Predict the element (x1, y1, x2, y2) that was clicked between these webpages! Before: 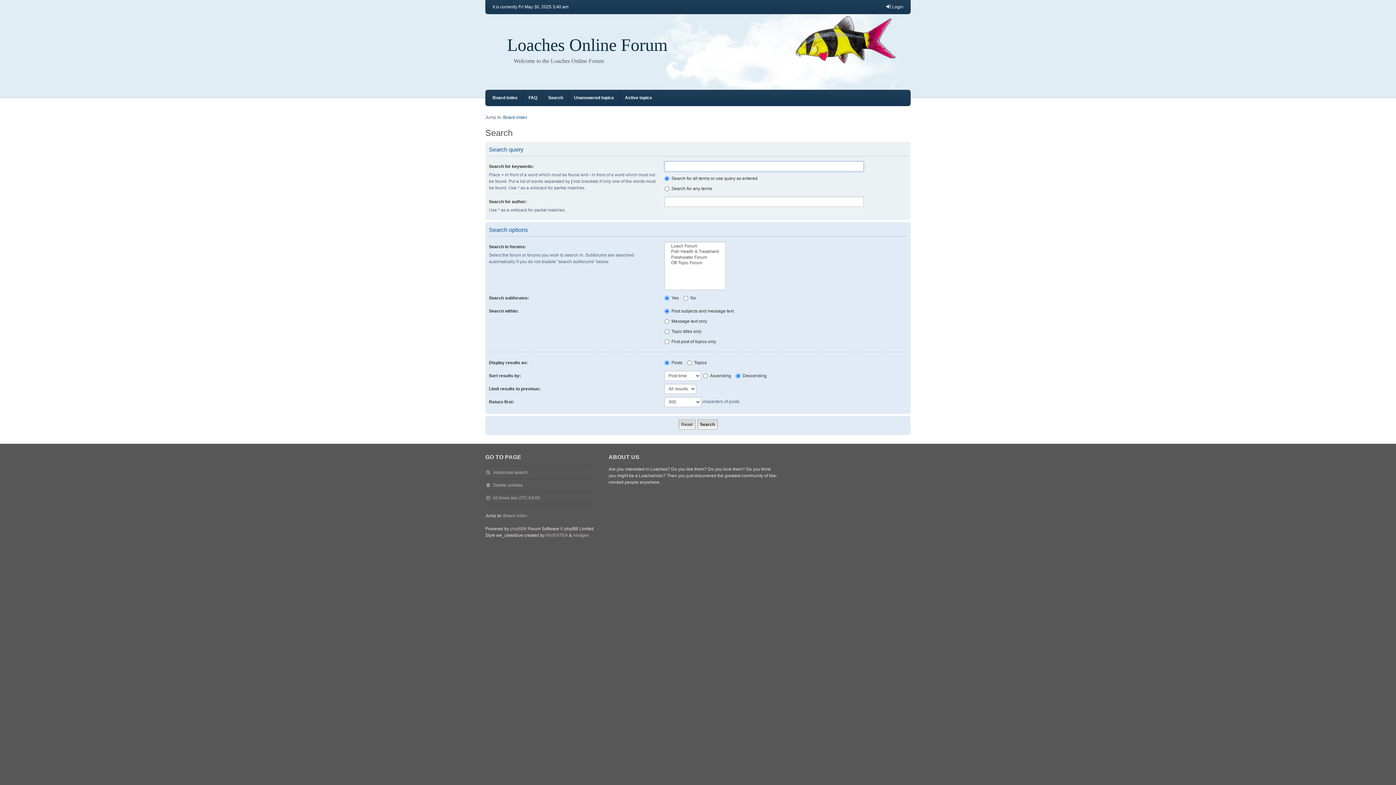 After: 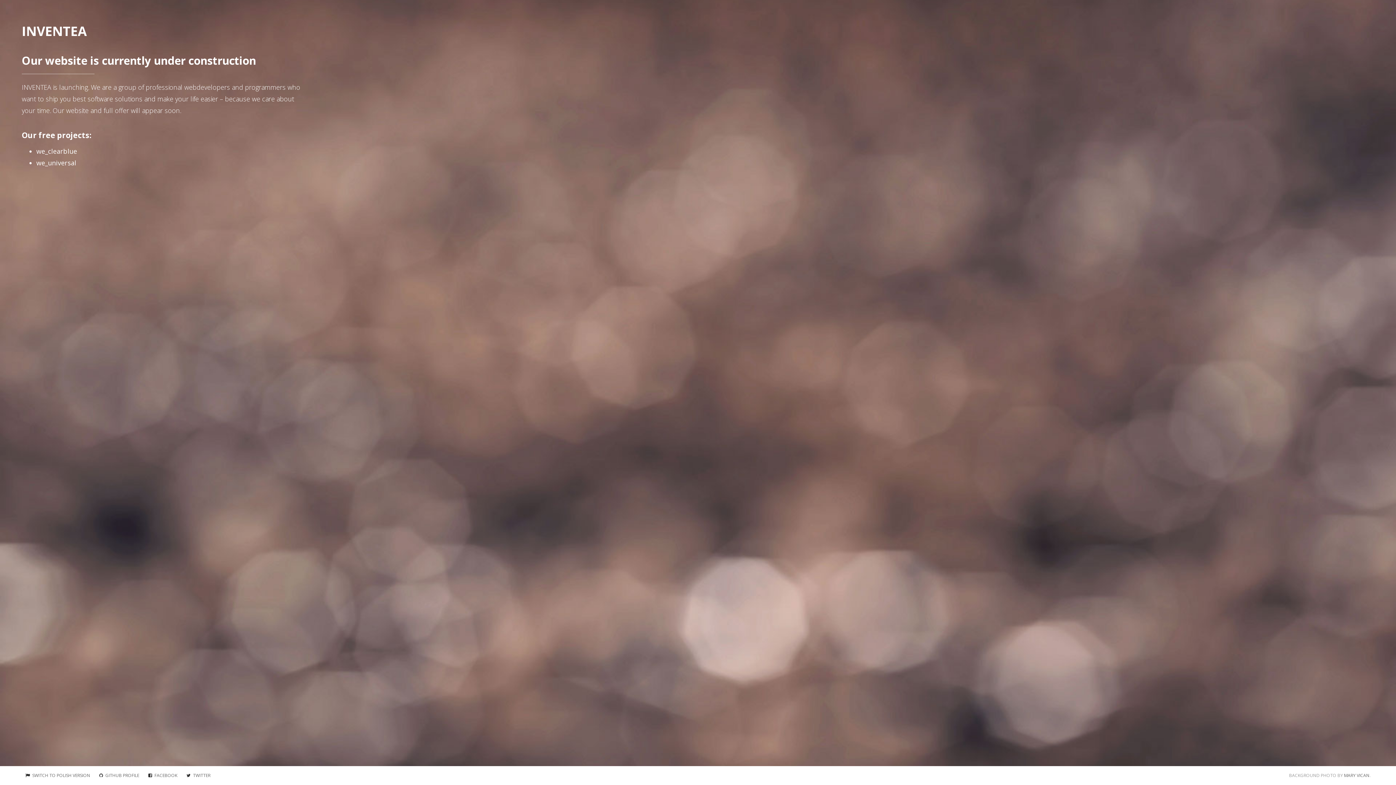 Action: label: INVENTEA bbox: (546, 532, 568, 538)